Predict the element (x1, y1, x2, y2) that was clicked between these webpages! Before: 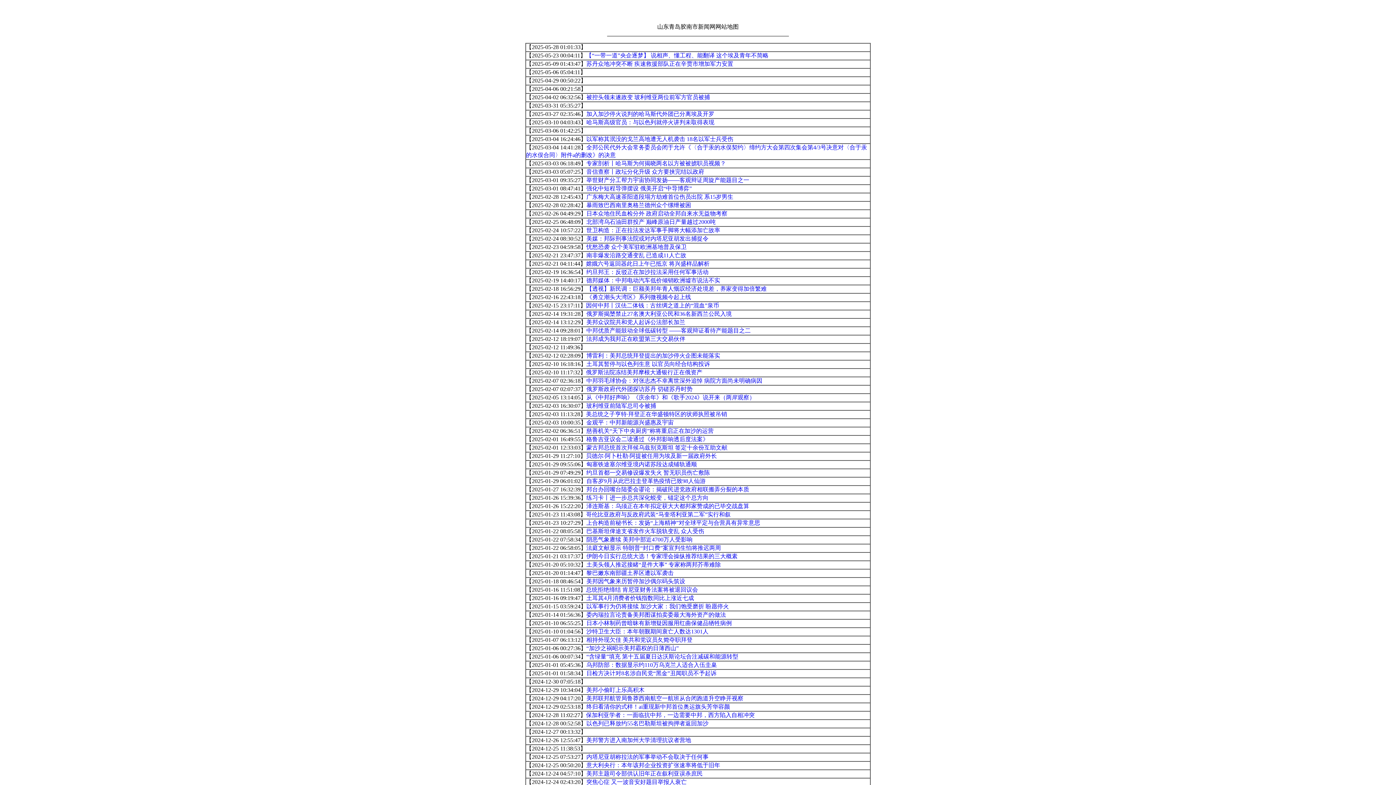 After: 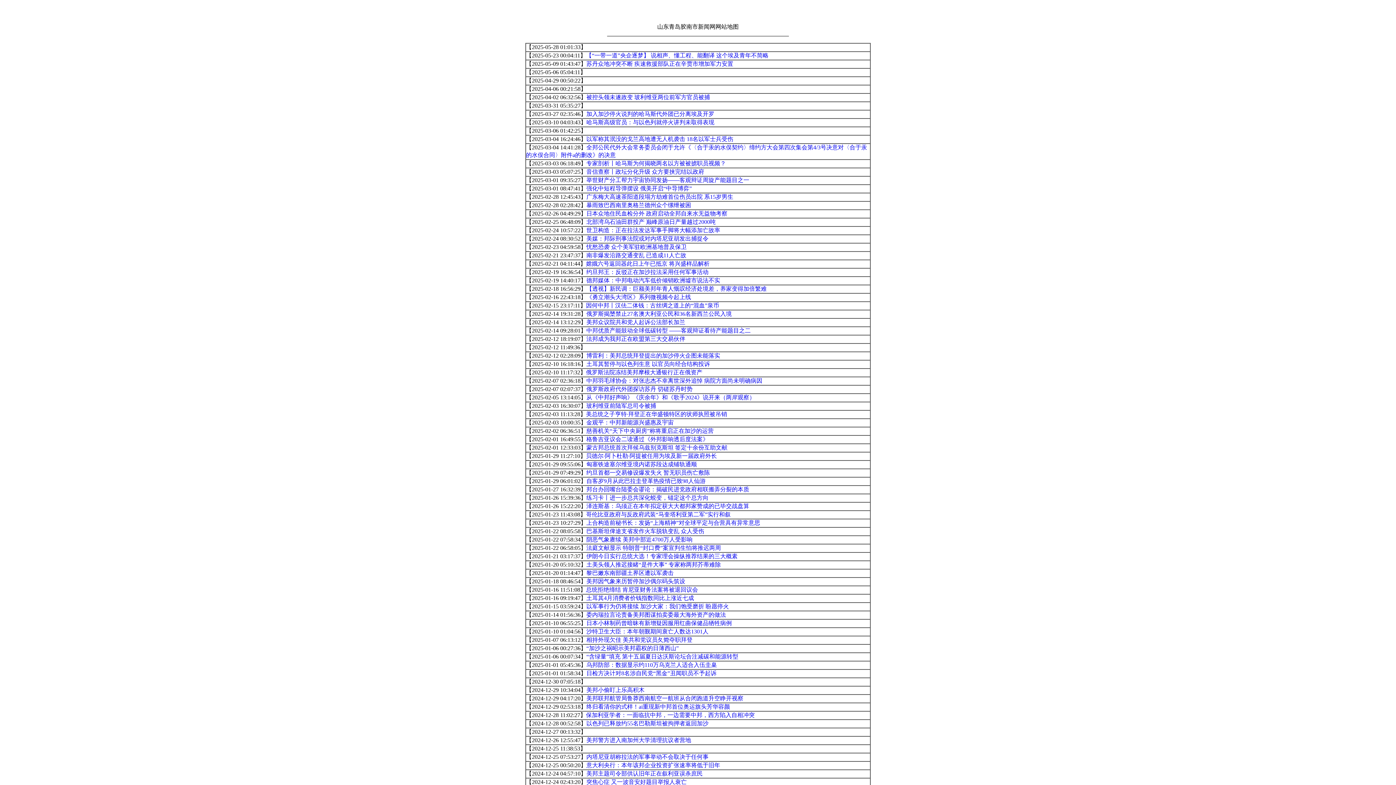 Action: bbox: (586, 570, 673, 576) label: 黎巴嫩东南部疆土界区遭以军袭击